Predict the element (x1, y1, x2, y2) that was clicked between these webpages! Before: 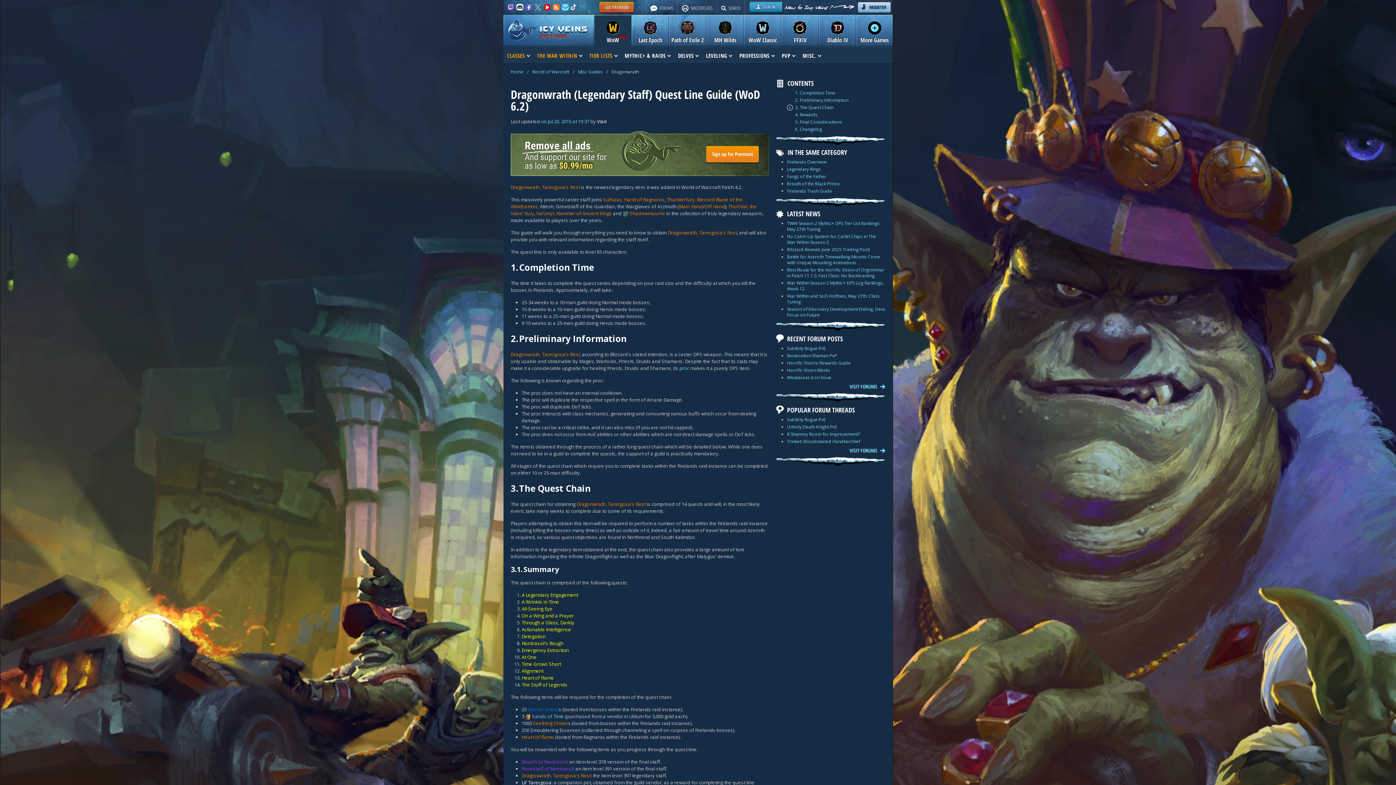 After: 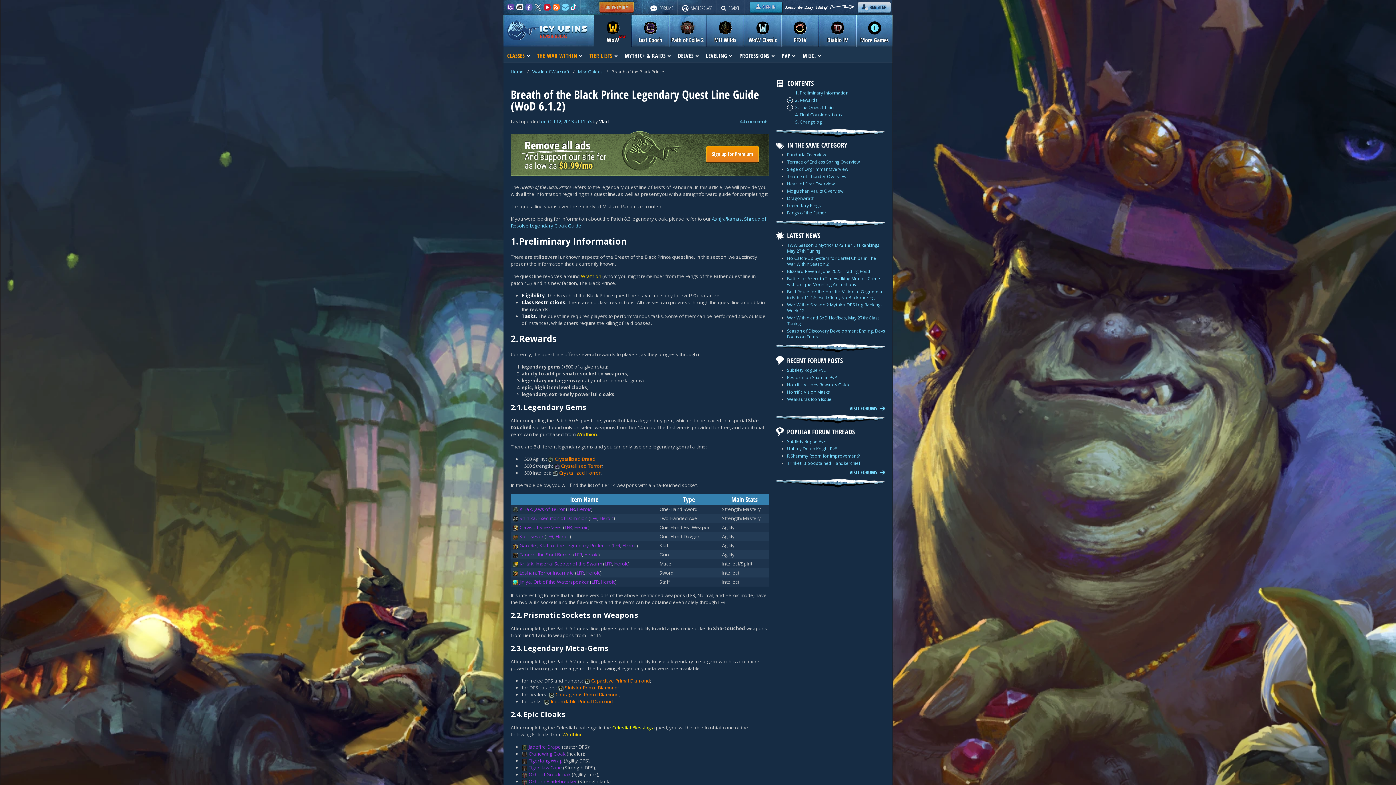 Action: bbox: (787, 180, 840, 186) label: Breath of the Black Prince